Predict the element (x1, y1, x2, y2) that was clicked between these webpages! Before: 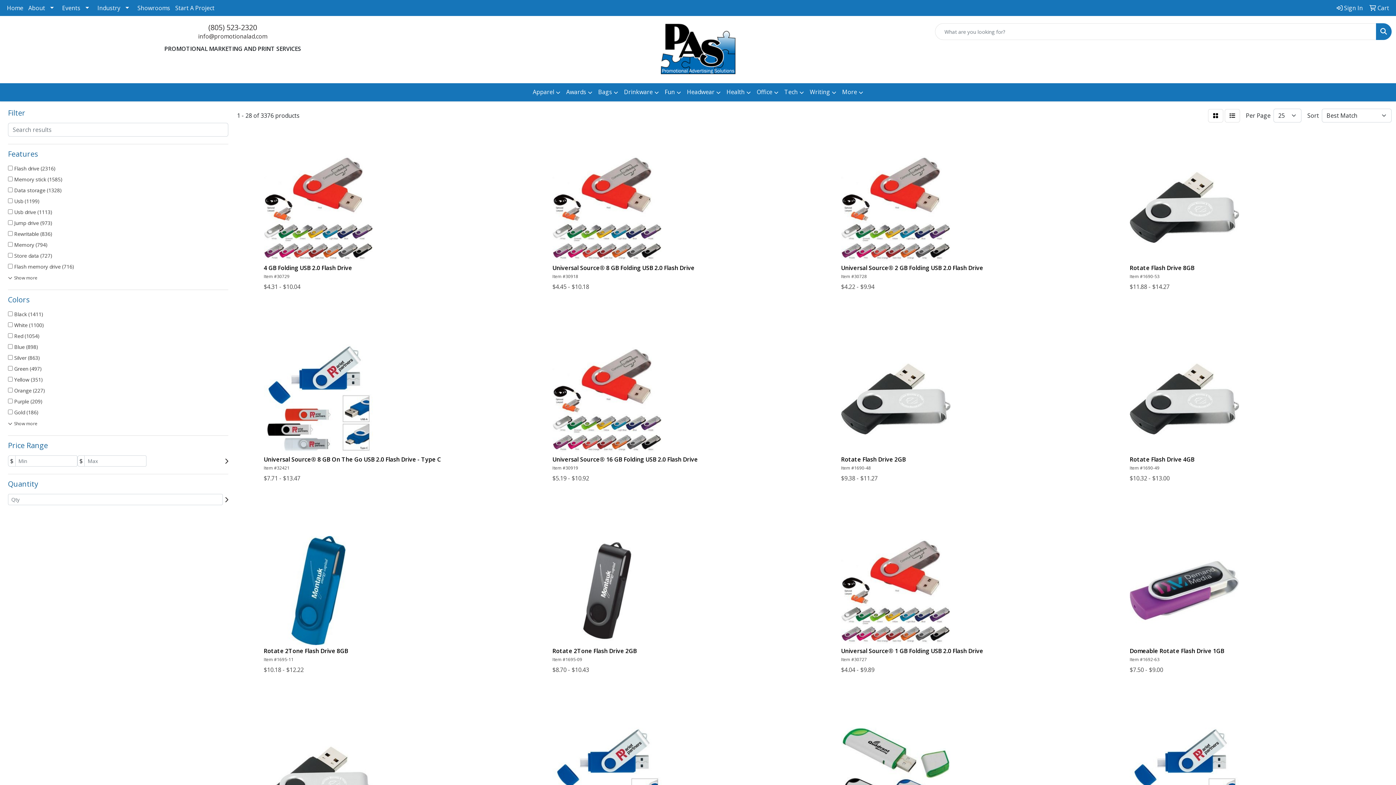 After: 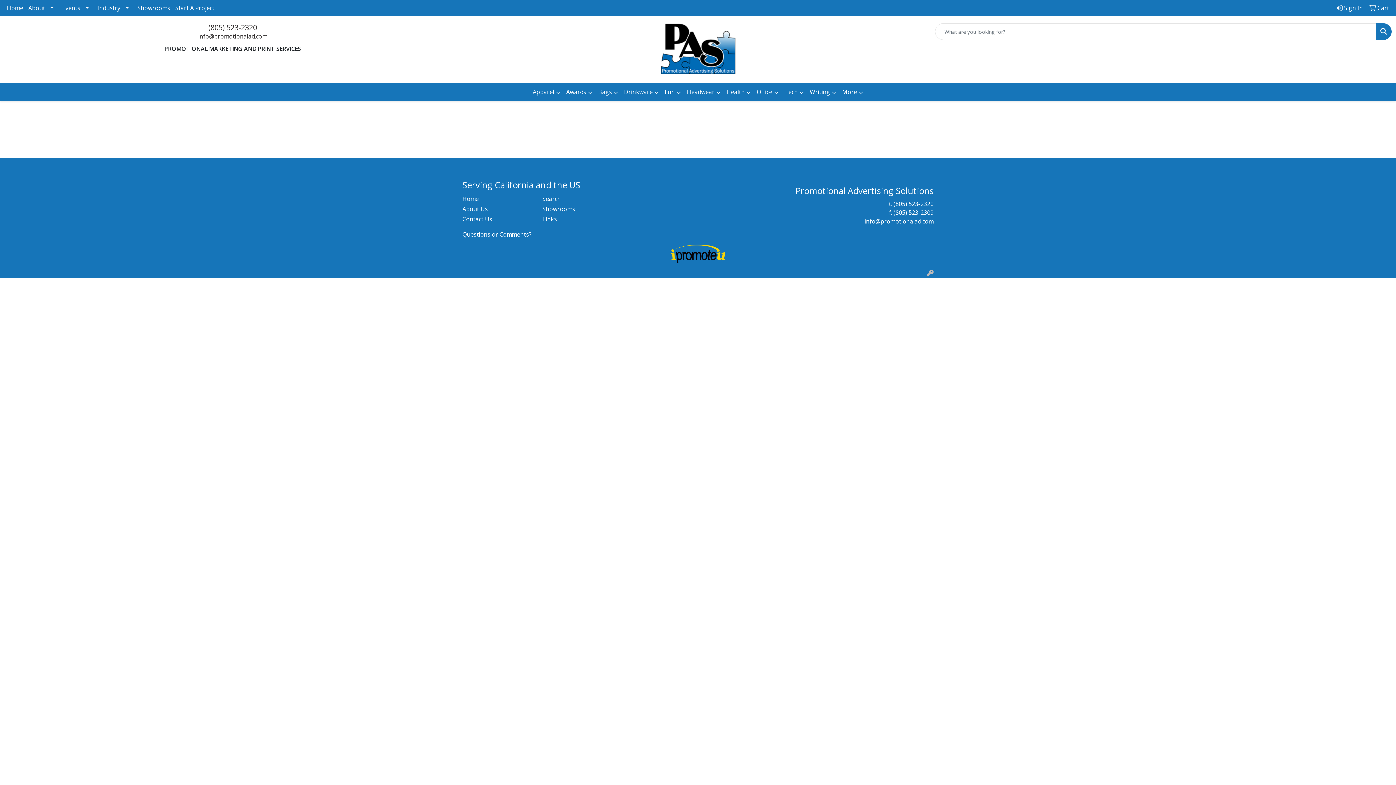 Action: label:  Cart bbox: (1367, 0, 1392, 16)